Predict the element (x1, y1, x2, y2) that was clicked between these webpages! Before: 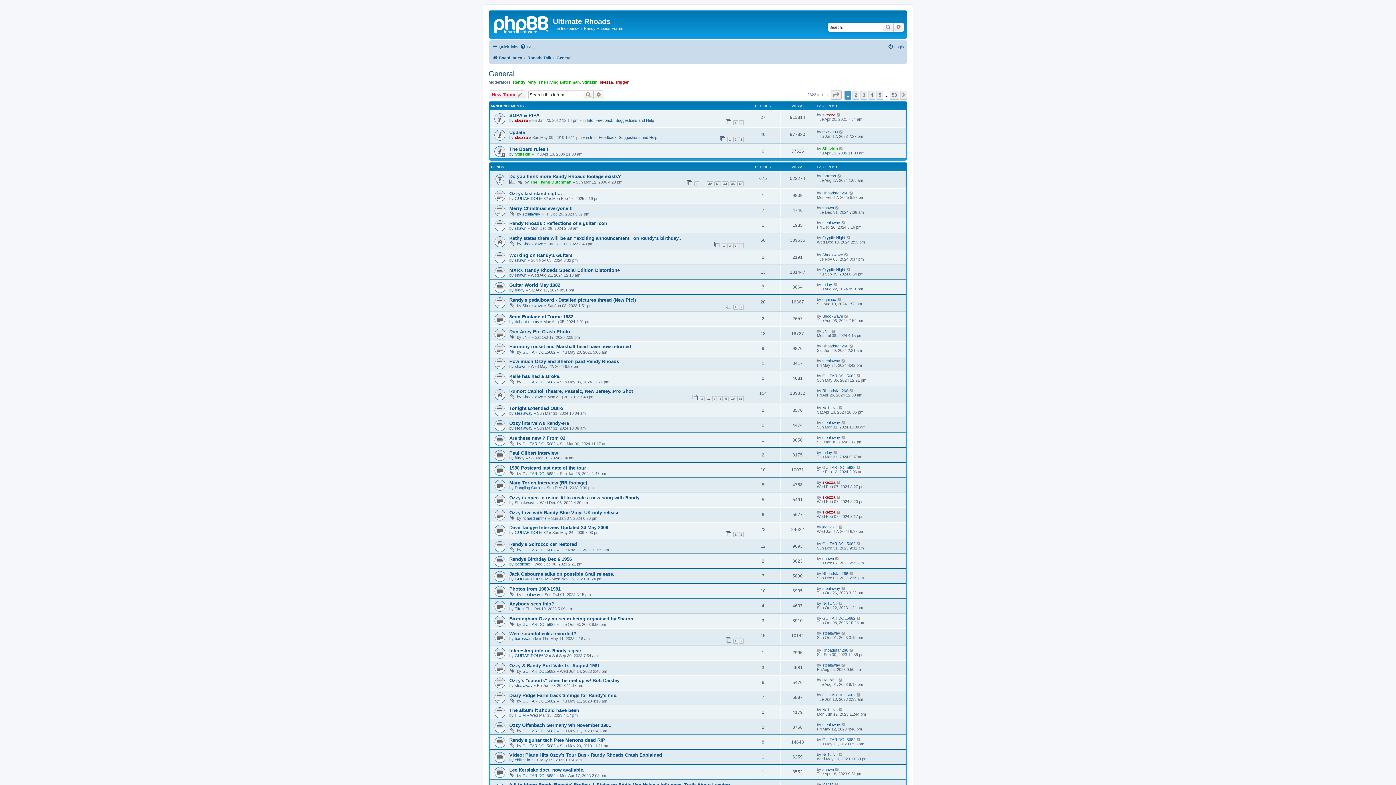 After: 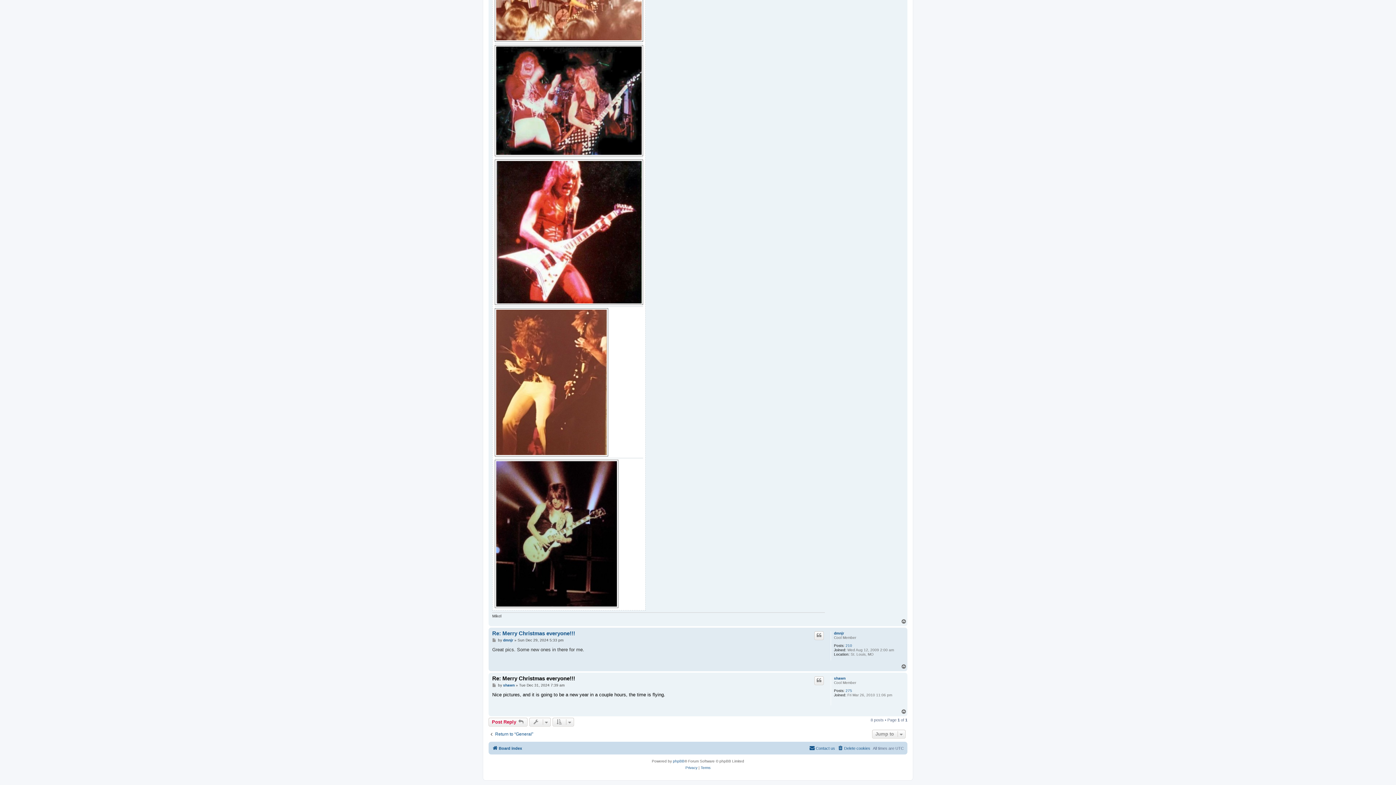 Action: bbox: (835, 205, 839, 210)